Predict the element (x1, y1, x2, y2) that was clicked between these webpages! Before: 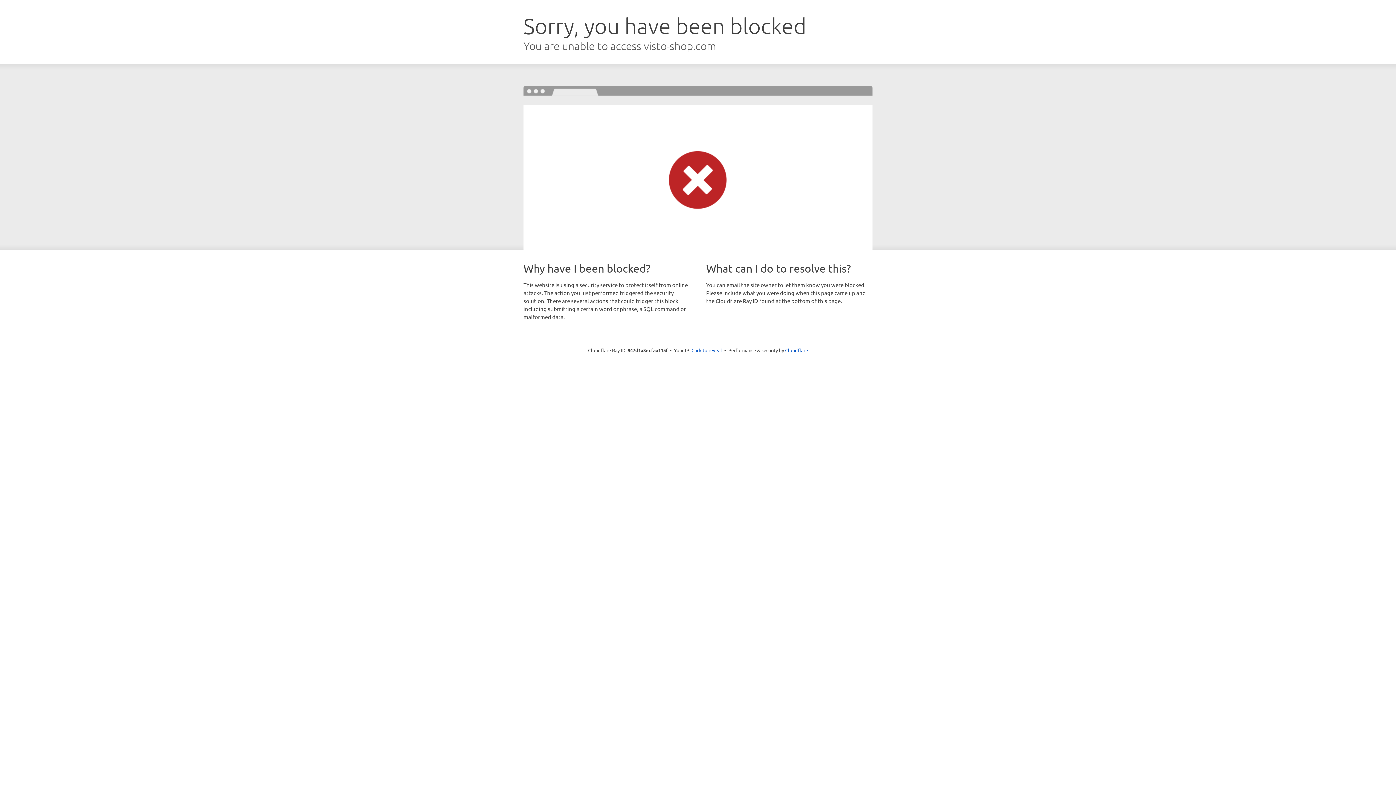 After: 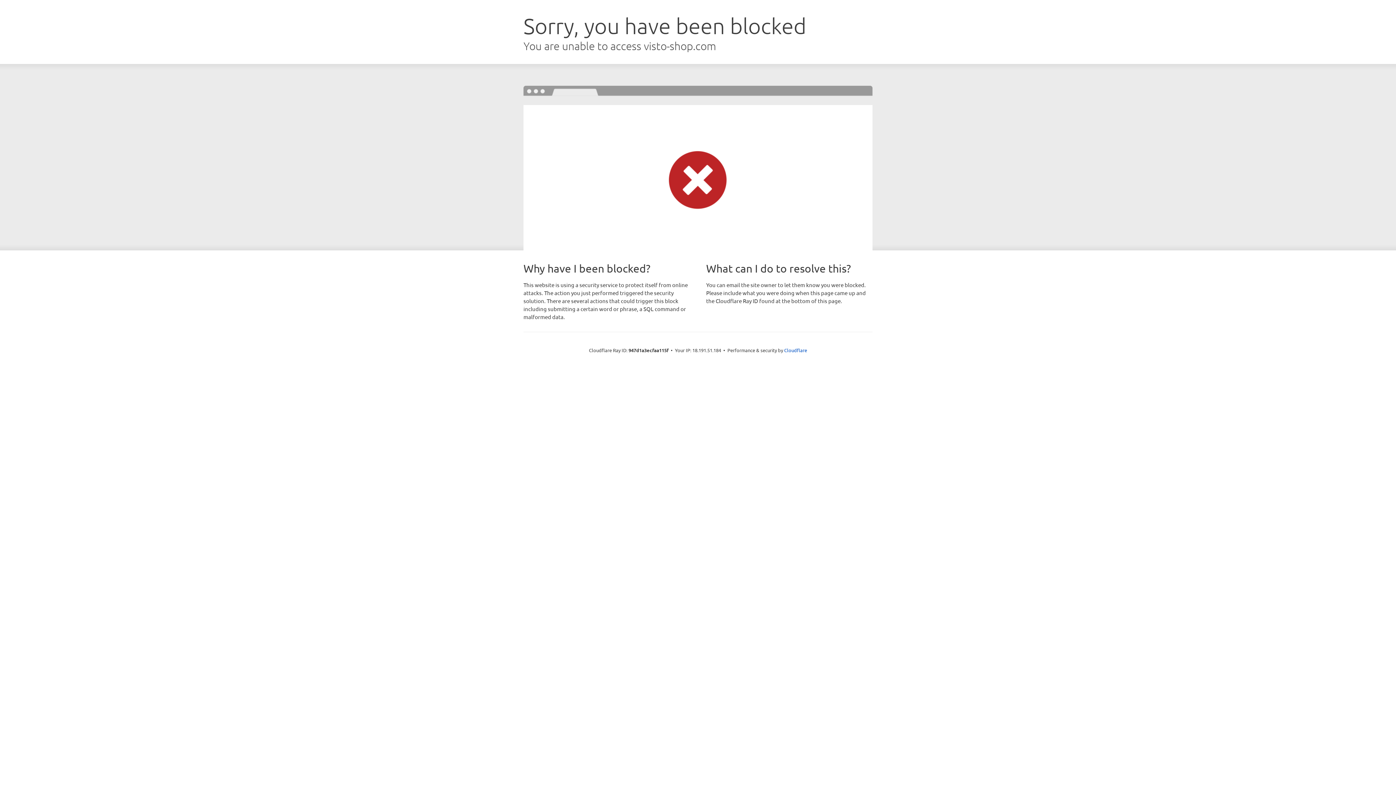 Action: bbox: (691, 346, 722, 353) label: Click to reveal